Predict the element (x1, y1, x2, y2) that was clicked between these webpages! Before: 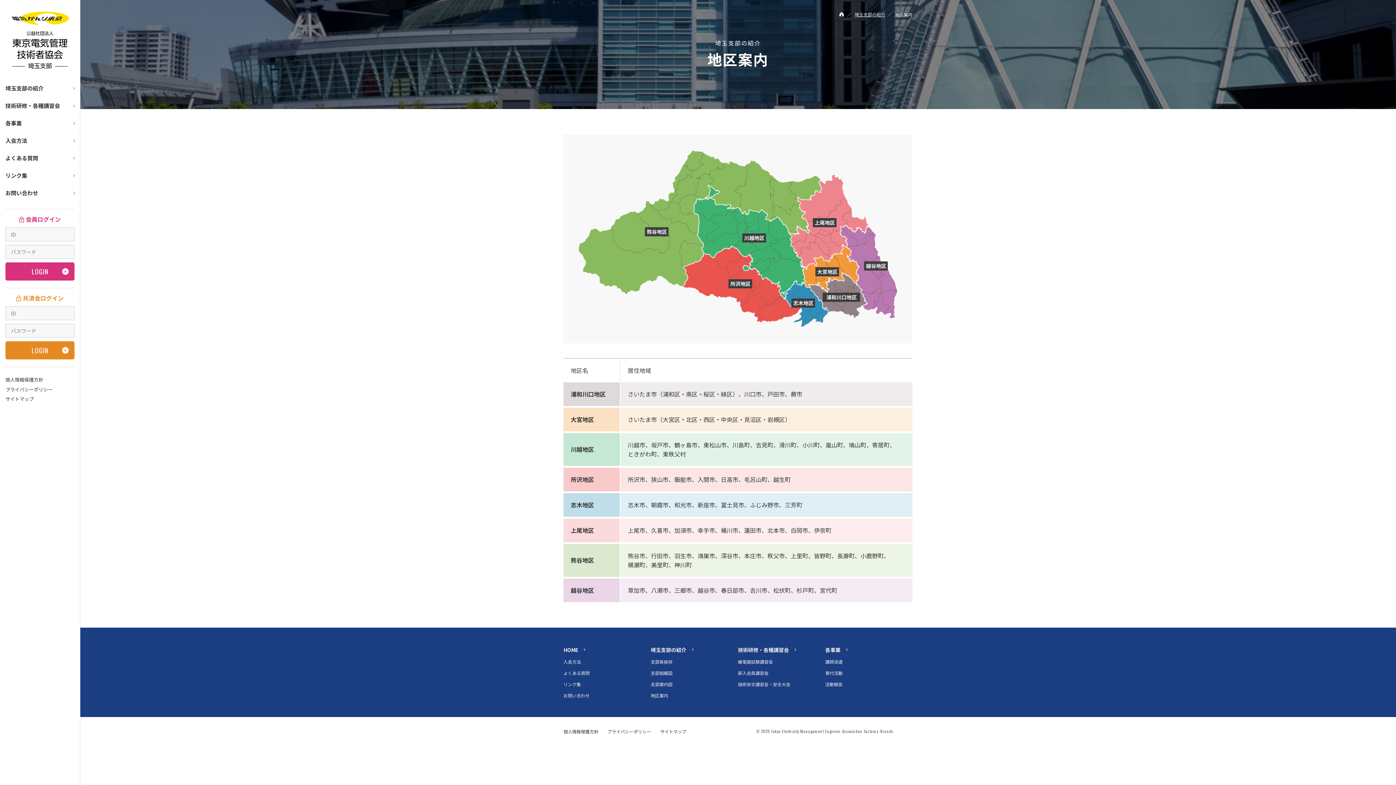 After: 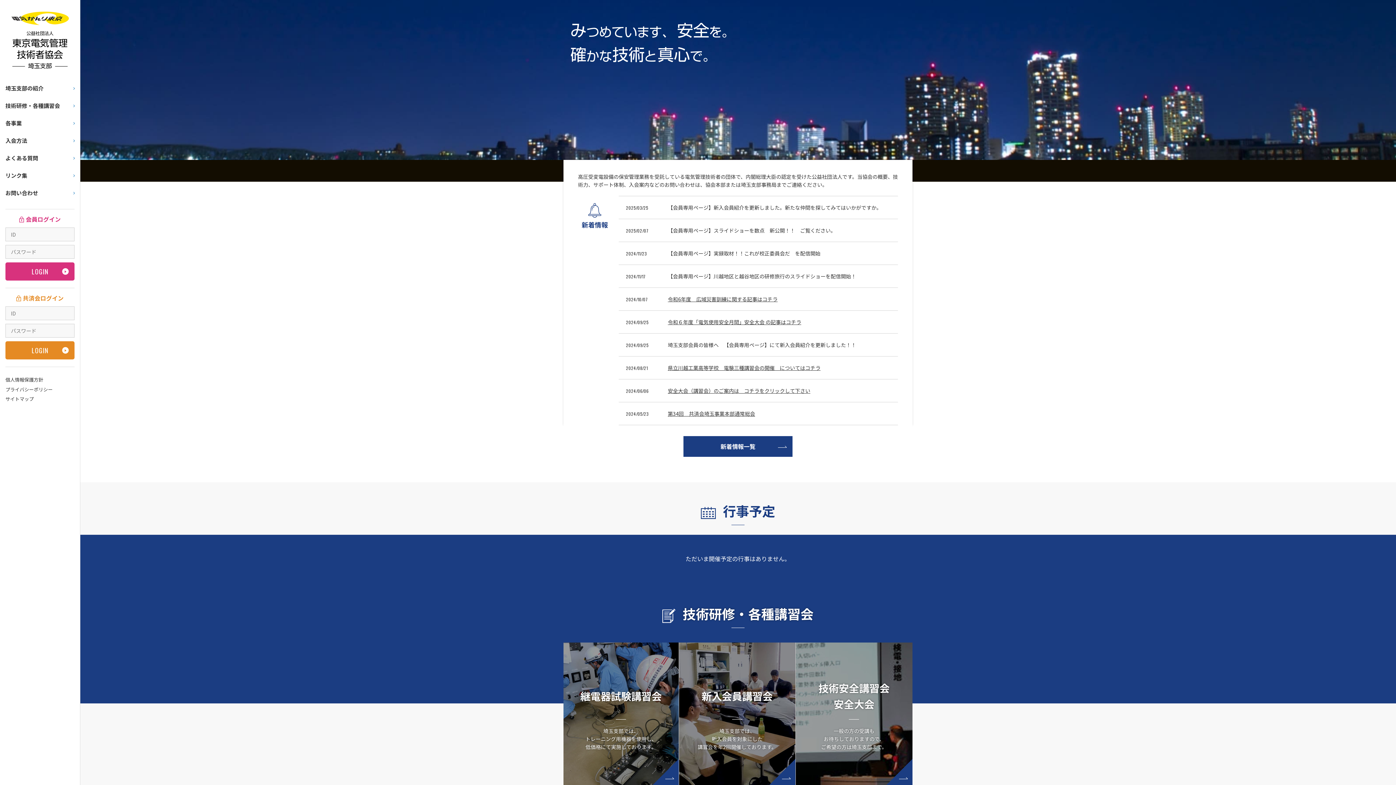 Action: bbox: (839, 11, 845, 17) label:  